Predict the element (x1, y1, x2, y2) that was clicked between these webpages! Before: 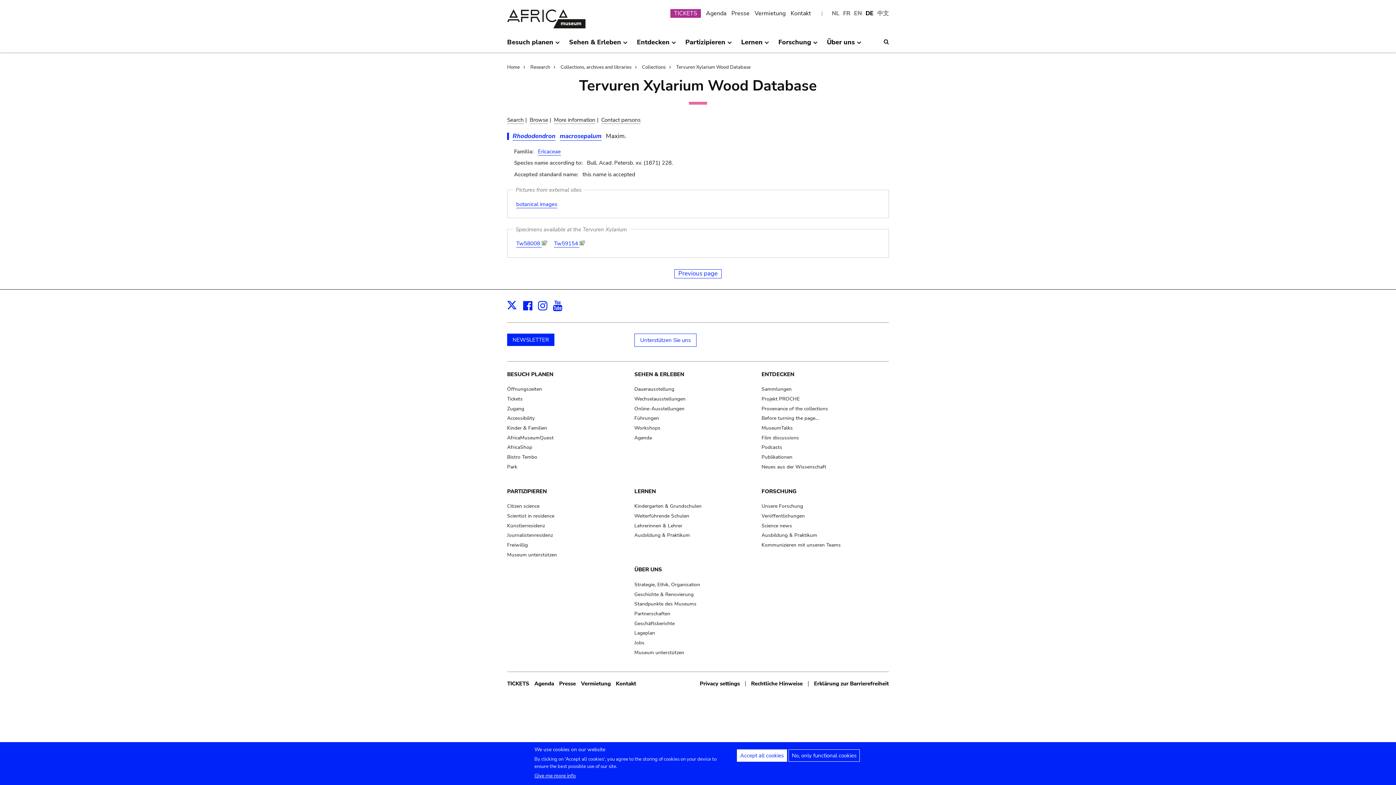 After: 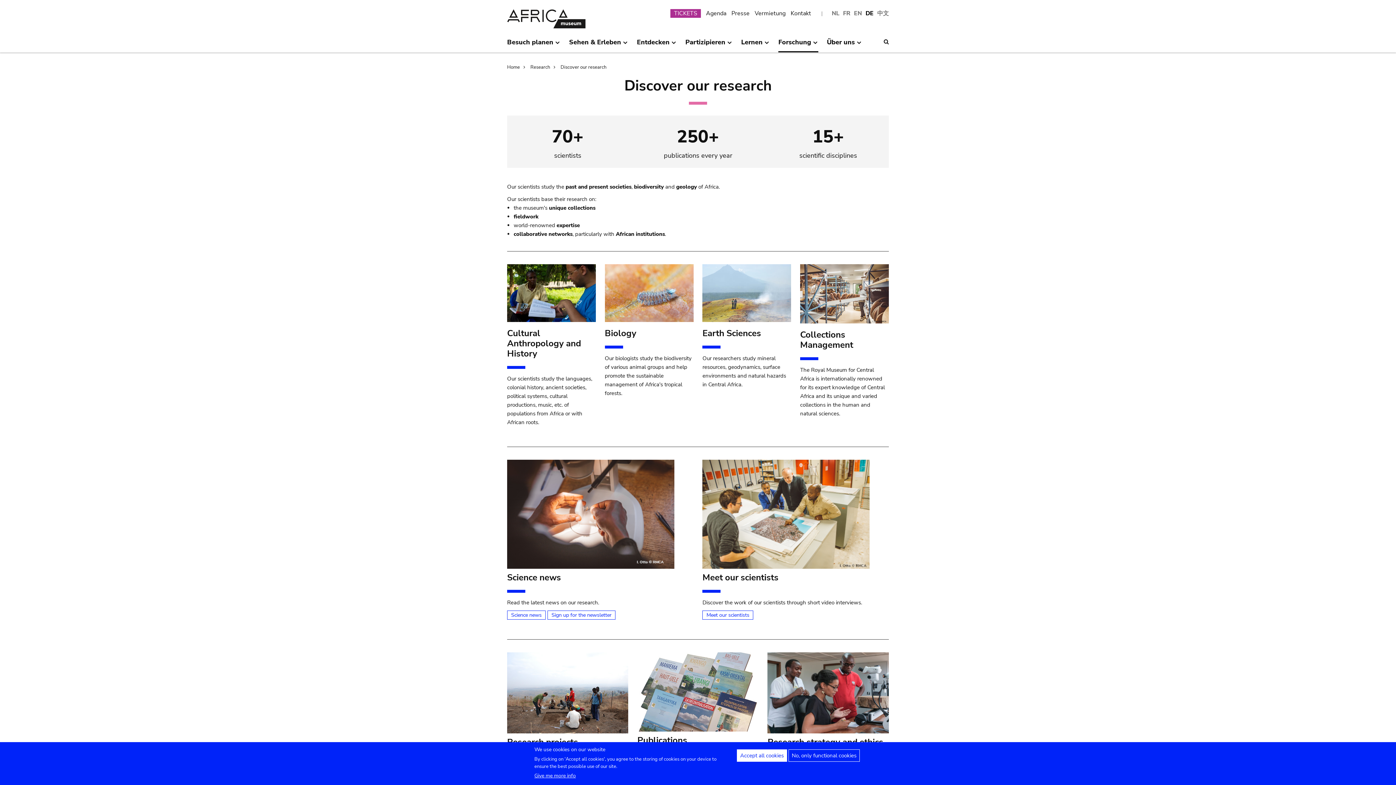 Action: label: Unsere Forschung bbox: (761, 503, 803, 509)